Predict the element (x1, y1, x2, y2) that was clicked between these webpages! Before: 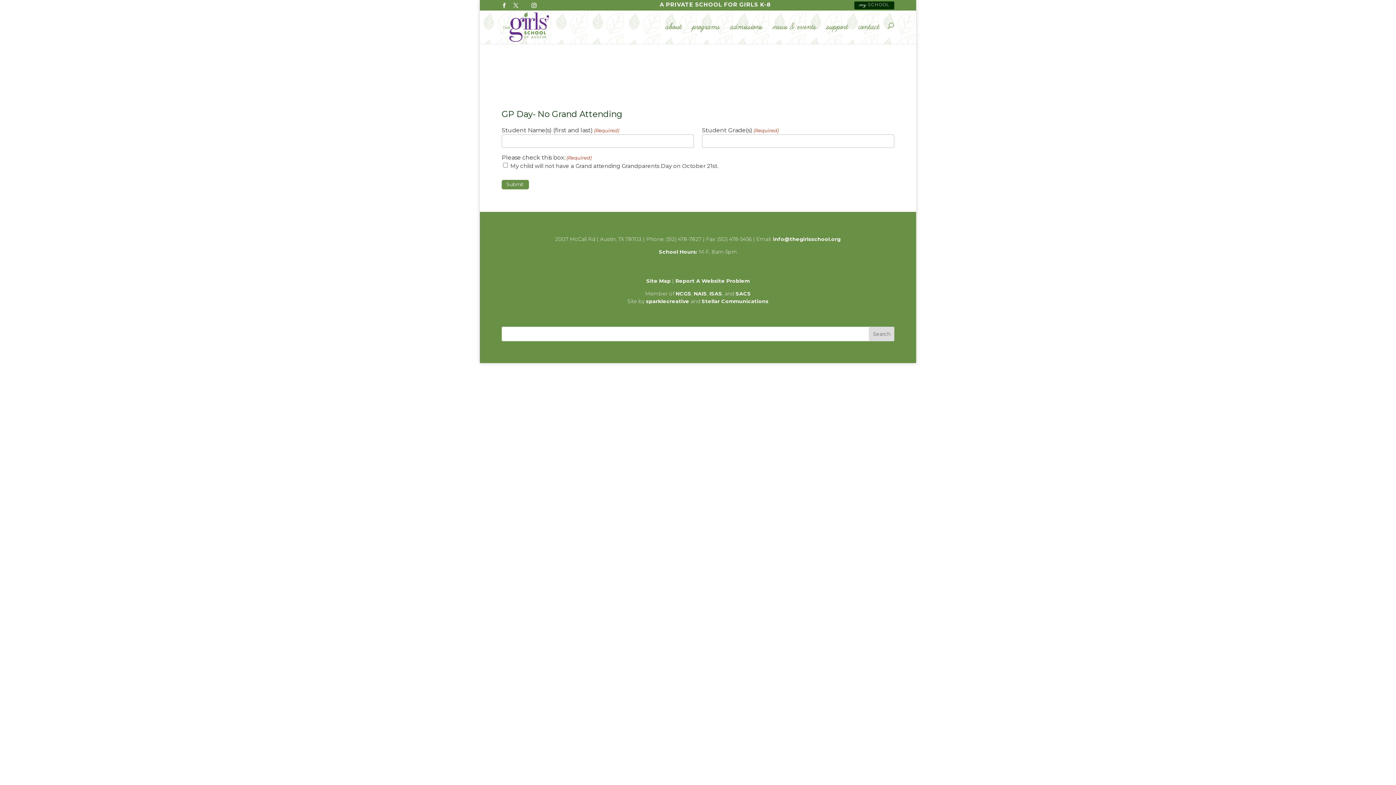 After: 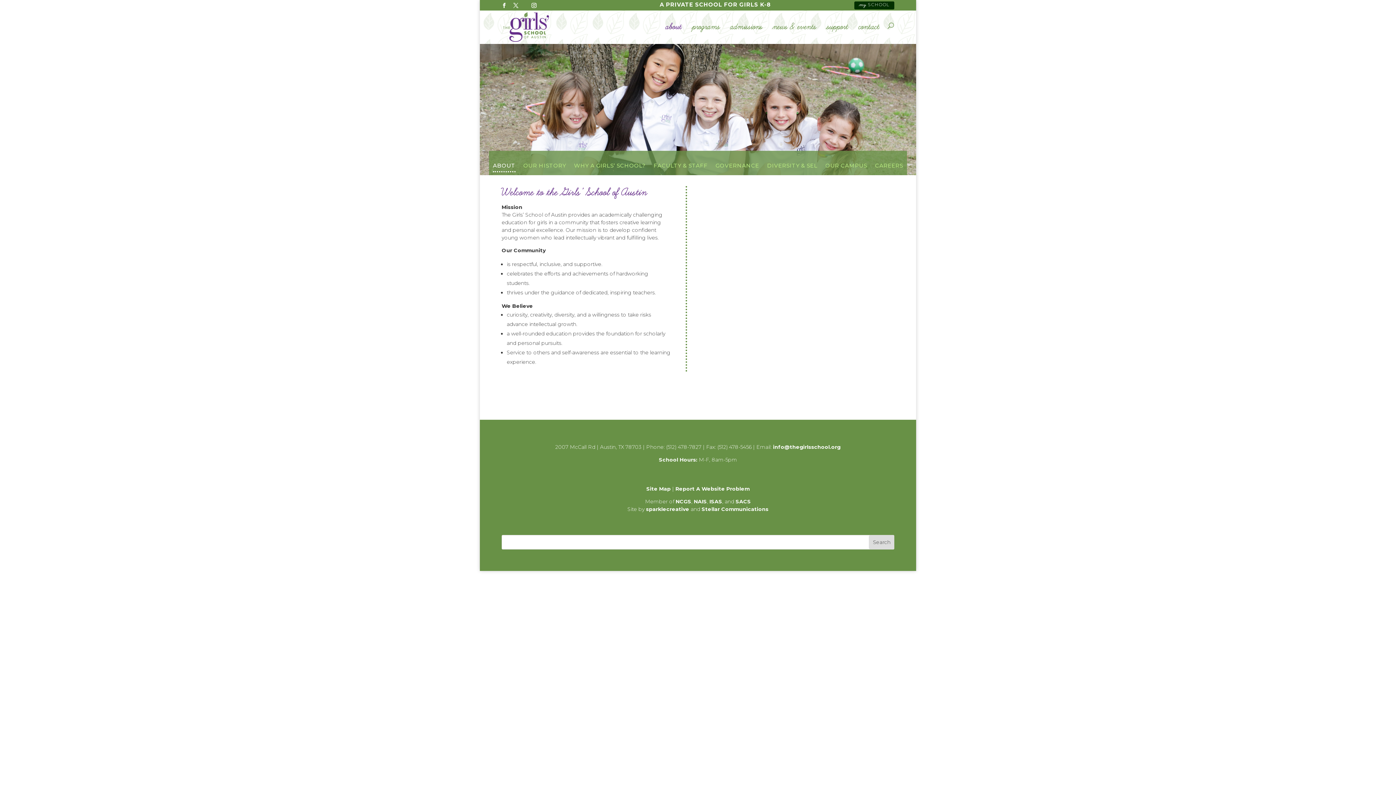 Action: bbox: (665, 22, 682, 43) label: about